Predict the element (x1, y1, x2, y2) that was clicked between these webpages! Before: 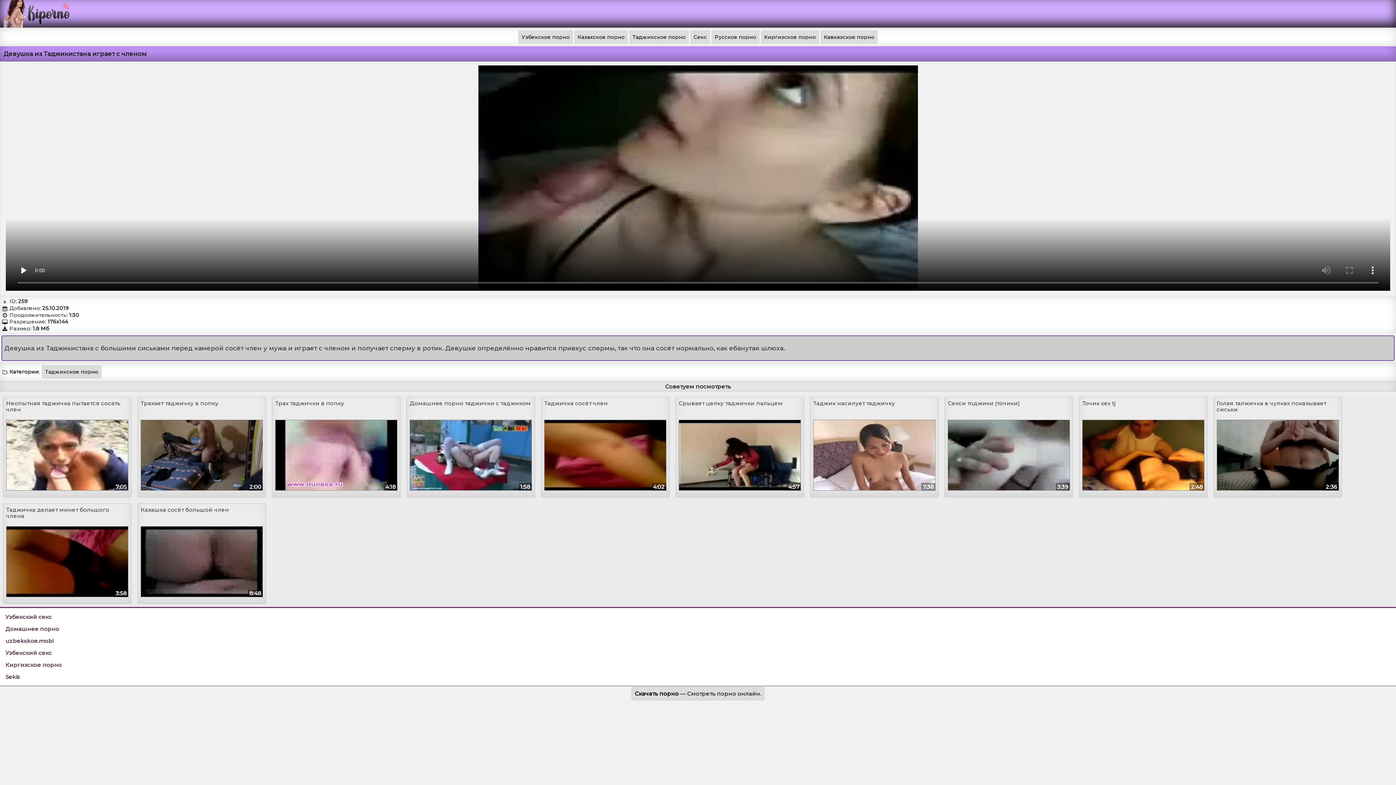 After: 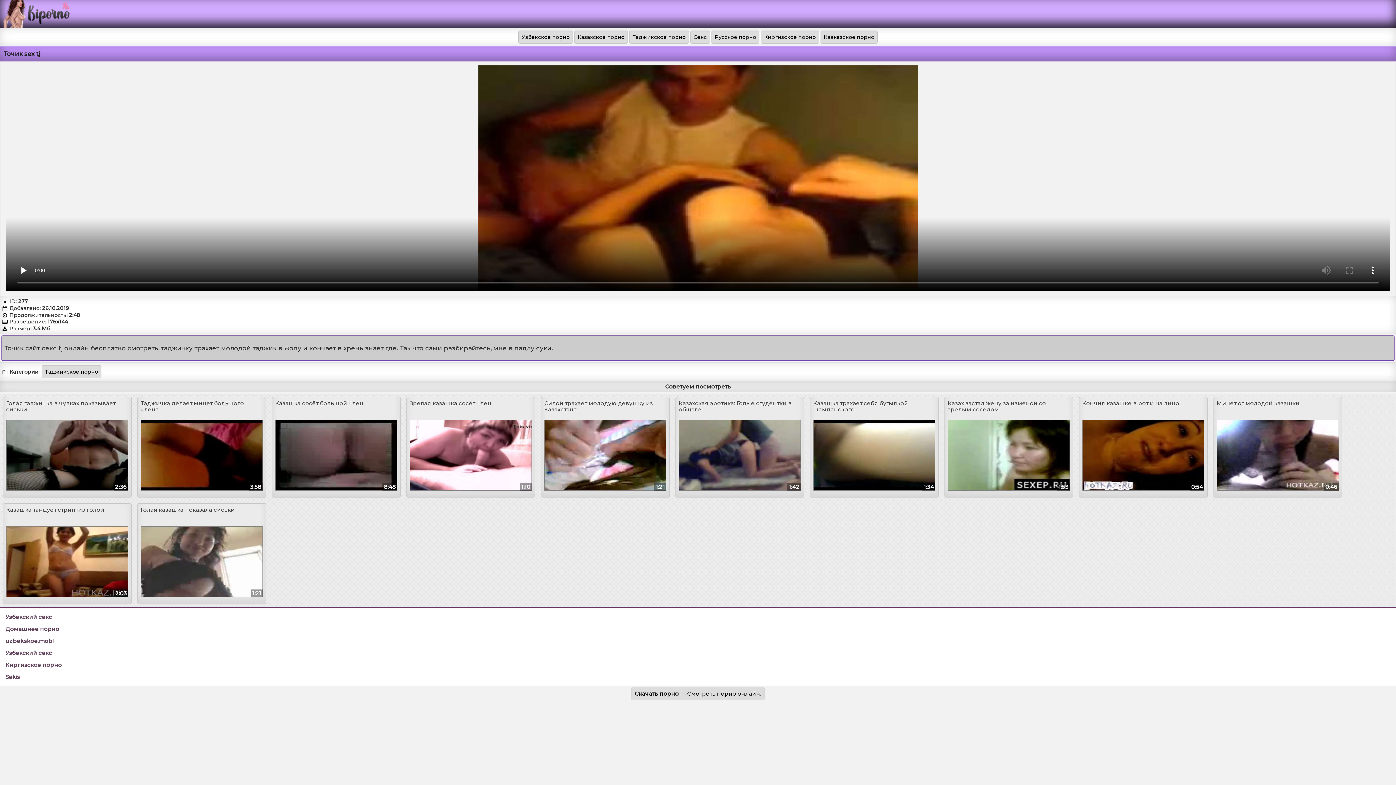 Action: label: Точик sex tj
941
2:48 bbox: (1082, 400, 1204, 490)